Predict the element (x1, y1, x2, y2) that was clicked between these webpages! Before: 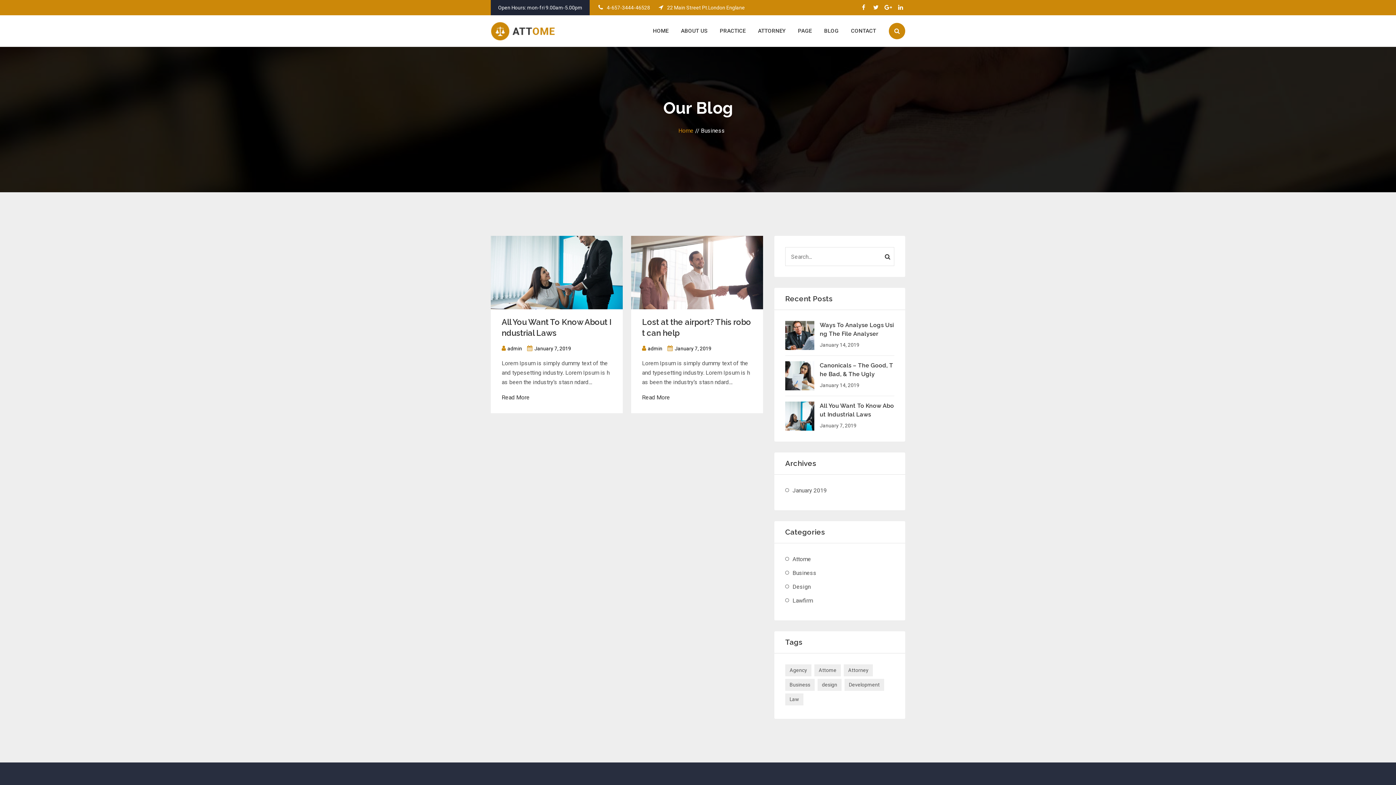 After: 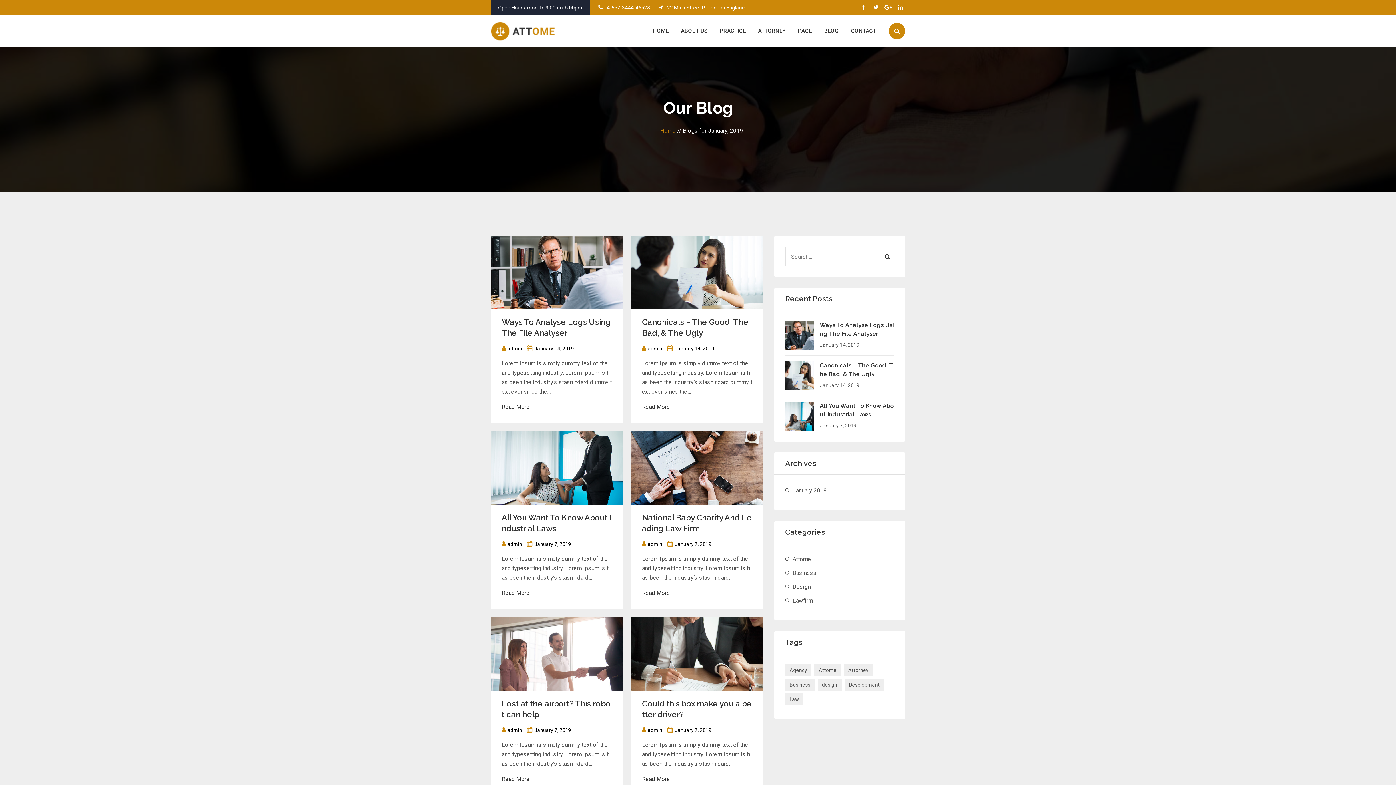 Action: bbox: (792, 485, 894, 496) label: January 2019